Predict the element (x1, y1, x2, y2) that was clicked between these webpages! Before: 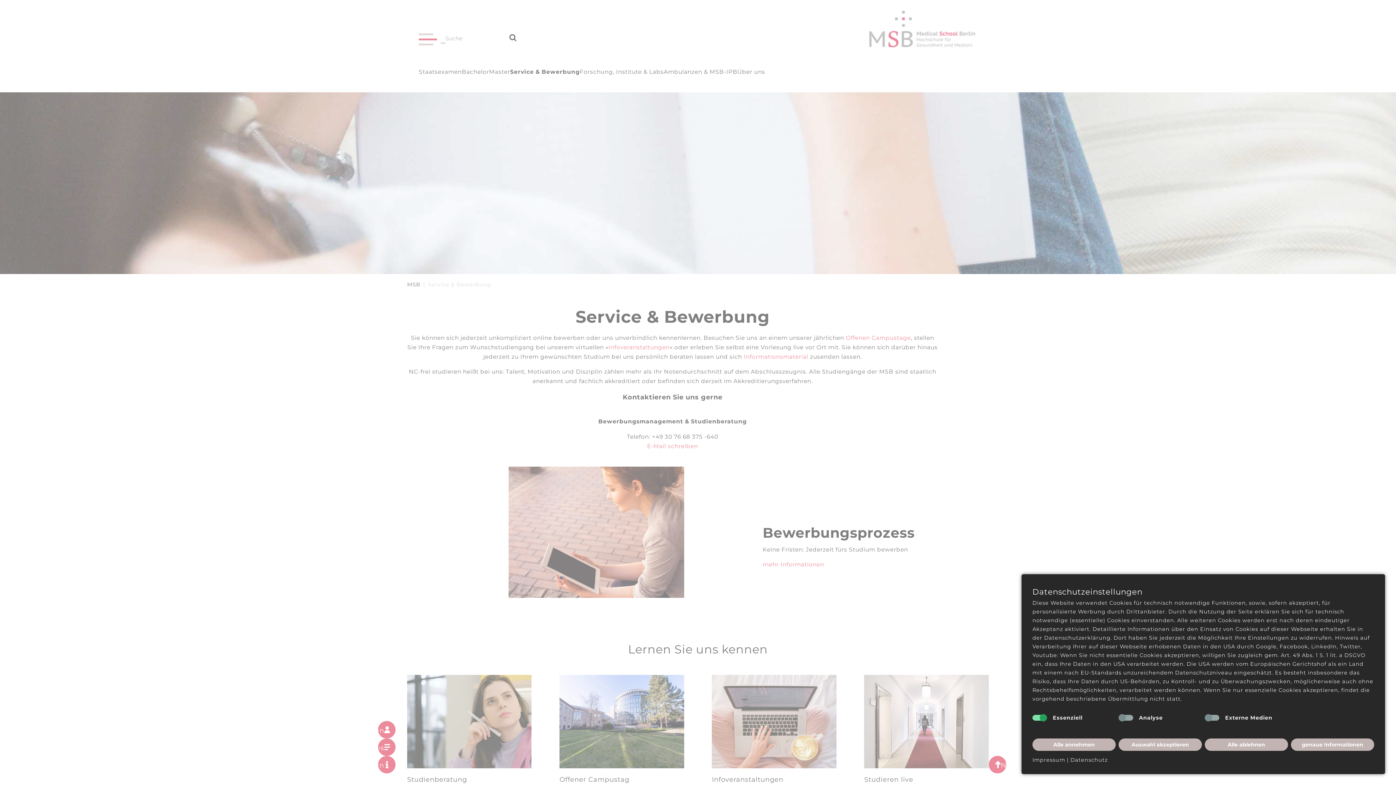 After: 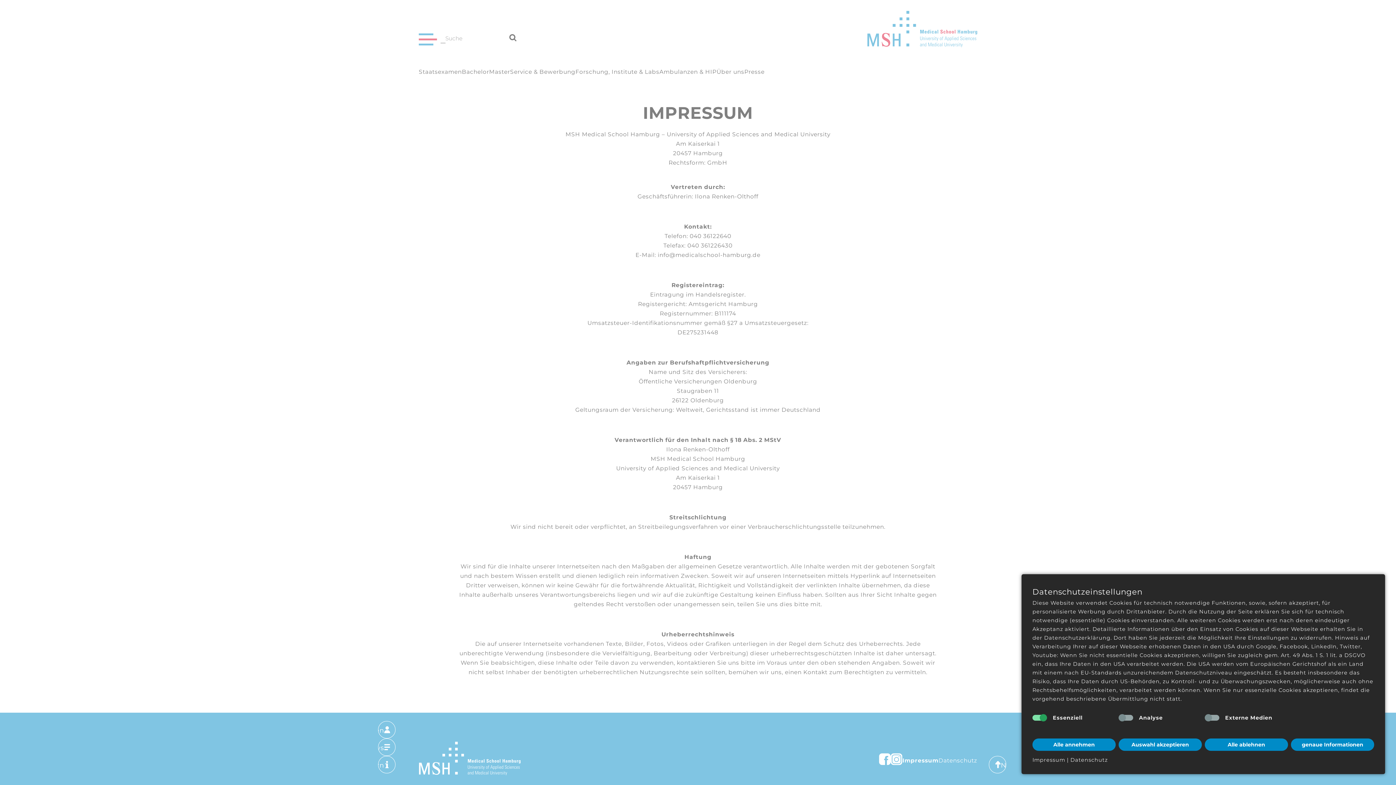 Action: label: Impressum  bbox: (1032, 757, 1067, 763)